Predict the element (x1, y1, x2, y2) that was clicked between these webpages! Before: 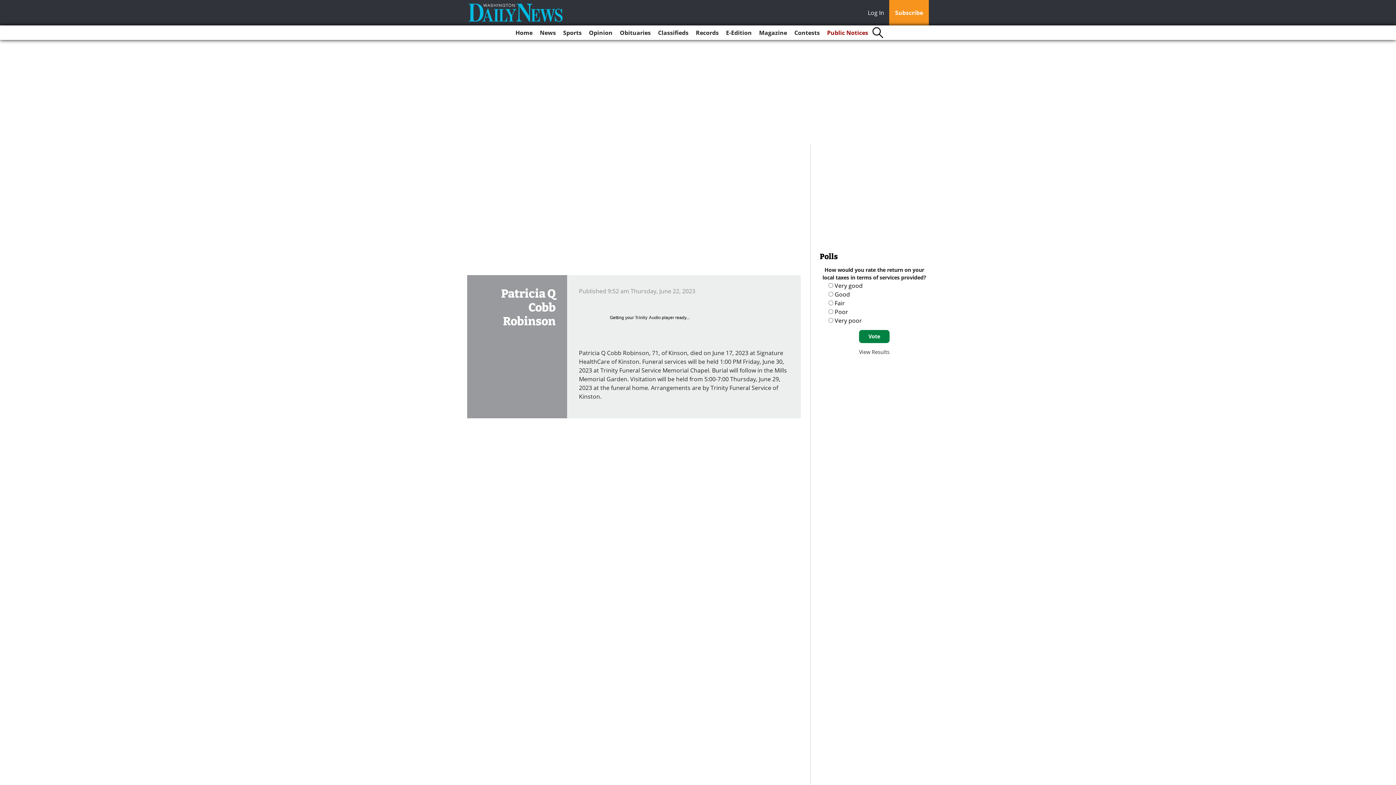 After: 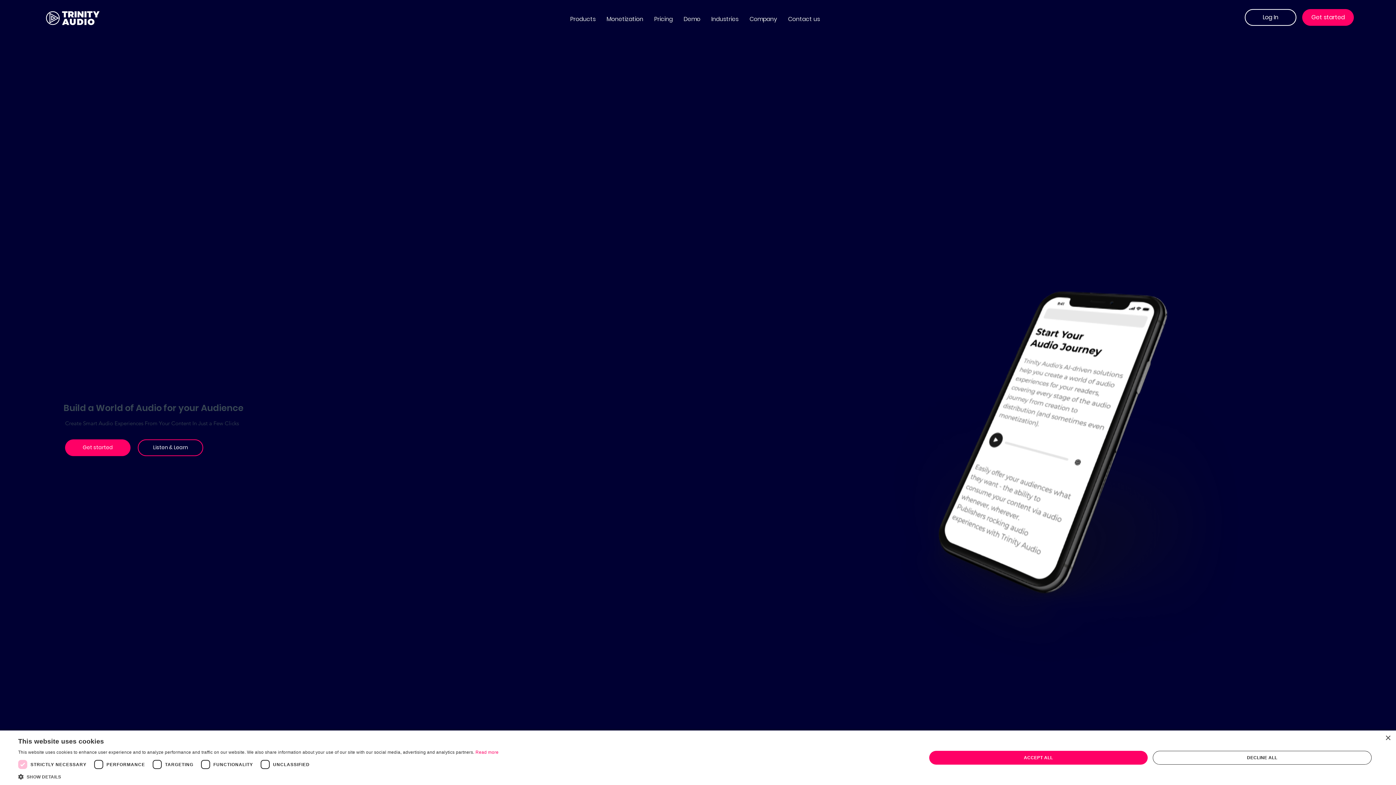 Action: bbox: (635, 315, 660, 320) label: Trinity Audio